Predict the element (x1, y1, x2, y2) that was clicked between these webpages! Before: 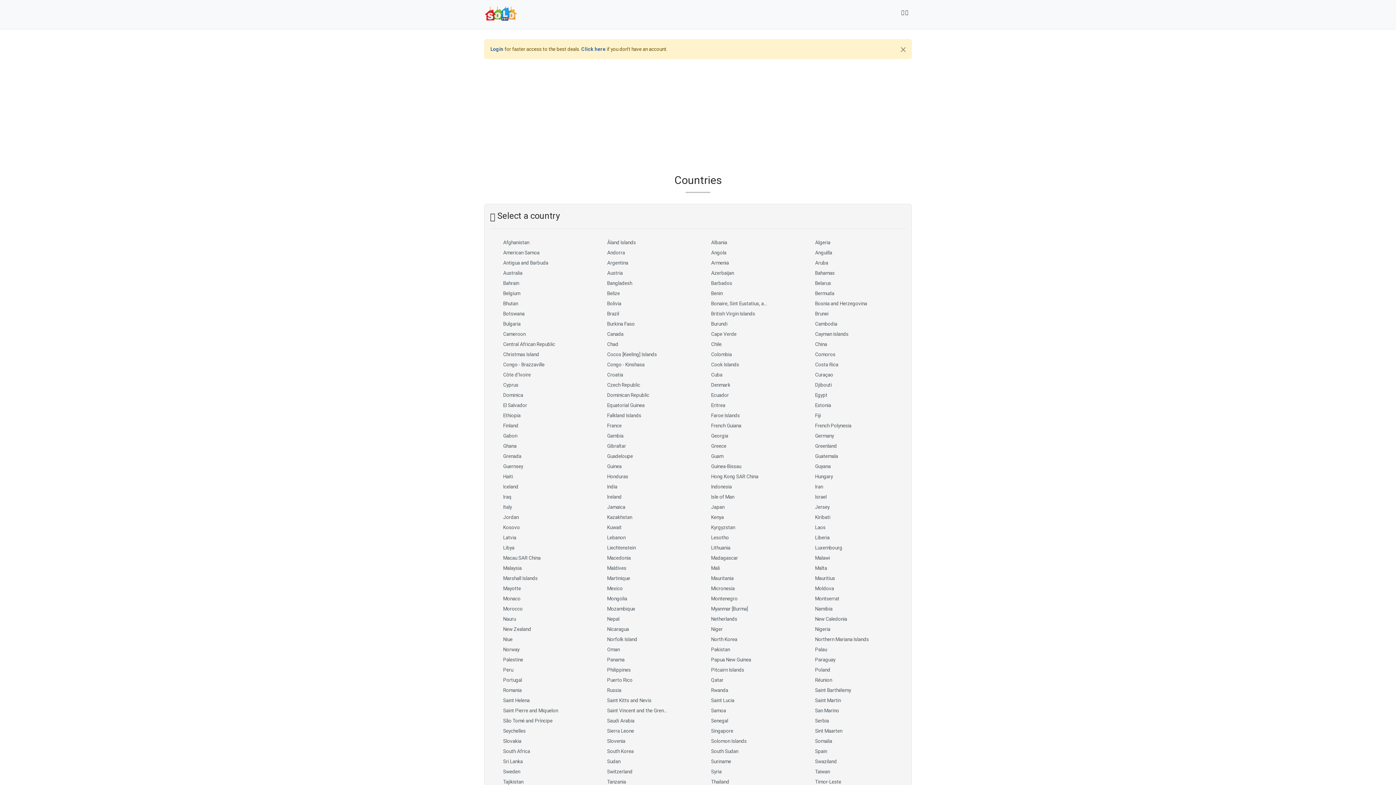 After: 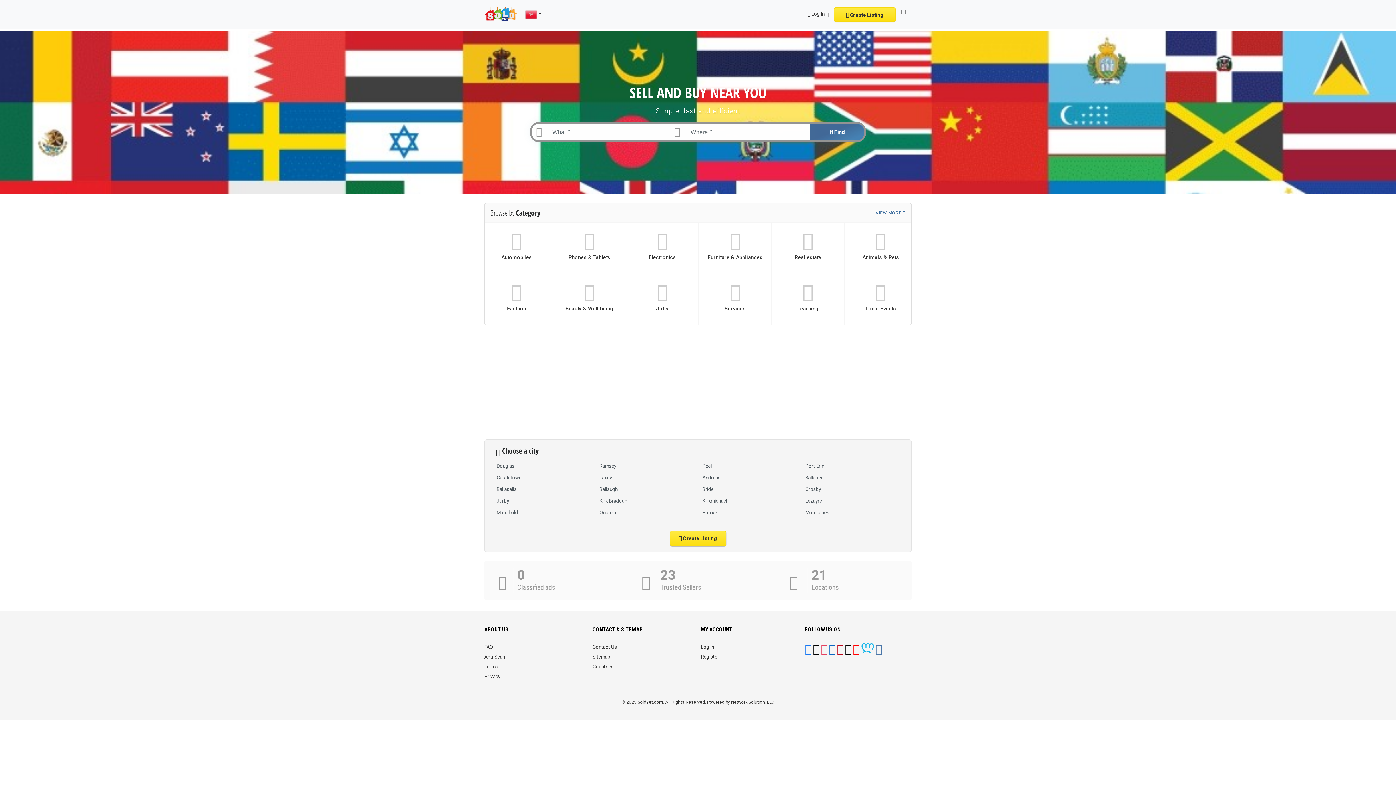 Action: label: Isle of Man bbox: (711, 494, 734, 500)